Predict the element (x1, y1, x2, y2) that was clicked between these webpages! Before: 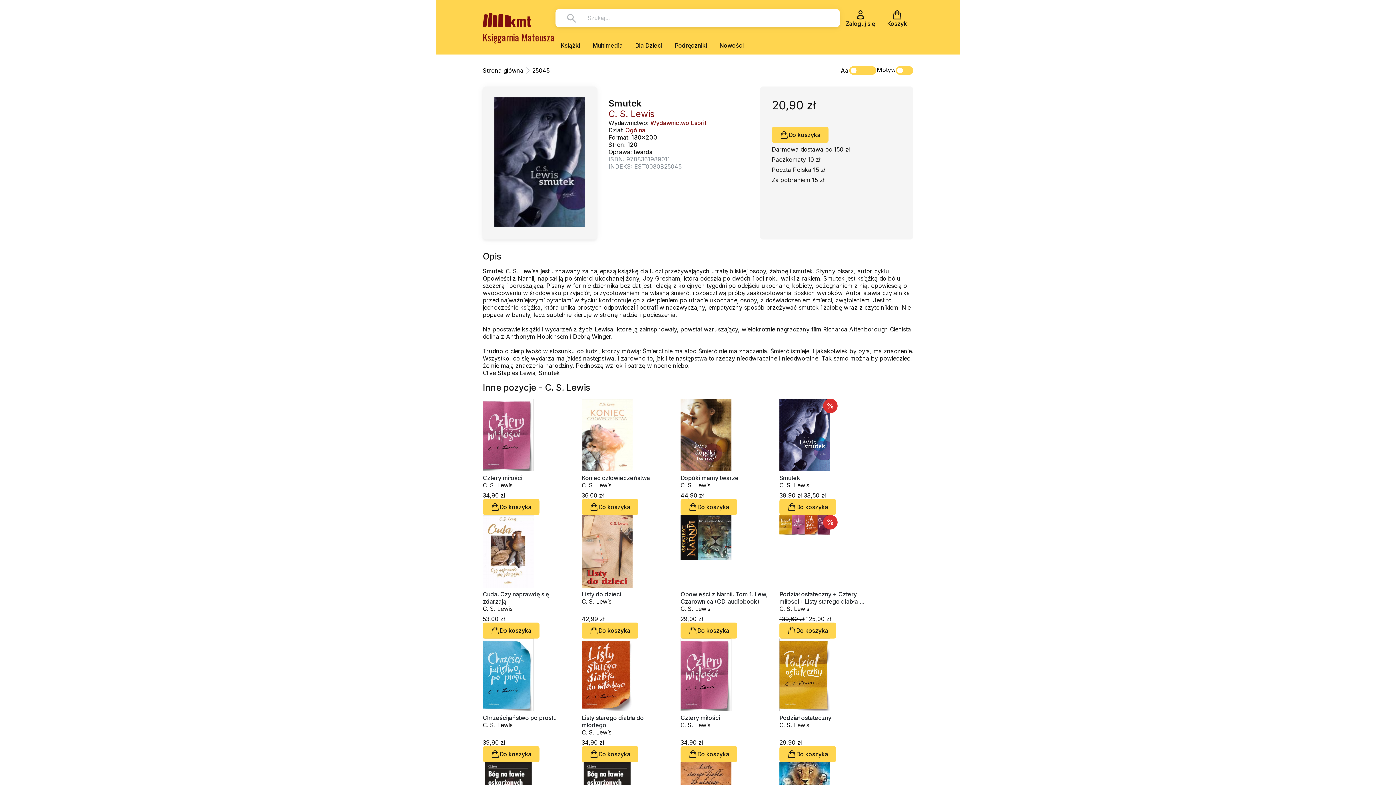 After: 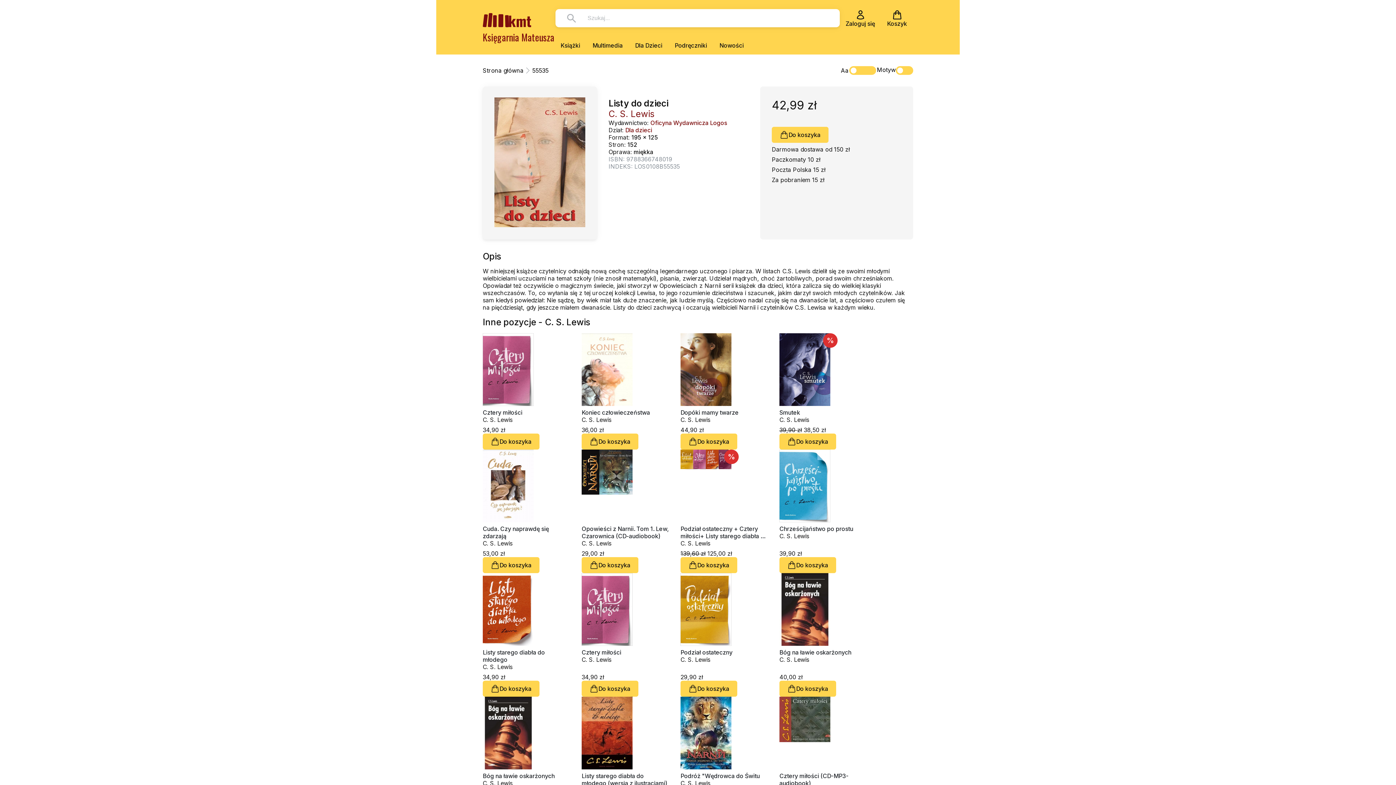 Action: bbox: (581, 582, 632, 589)